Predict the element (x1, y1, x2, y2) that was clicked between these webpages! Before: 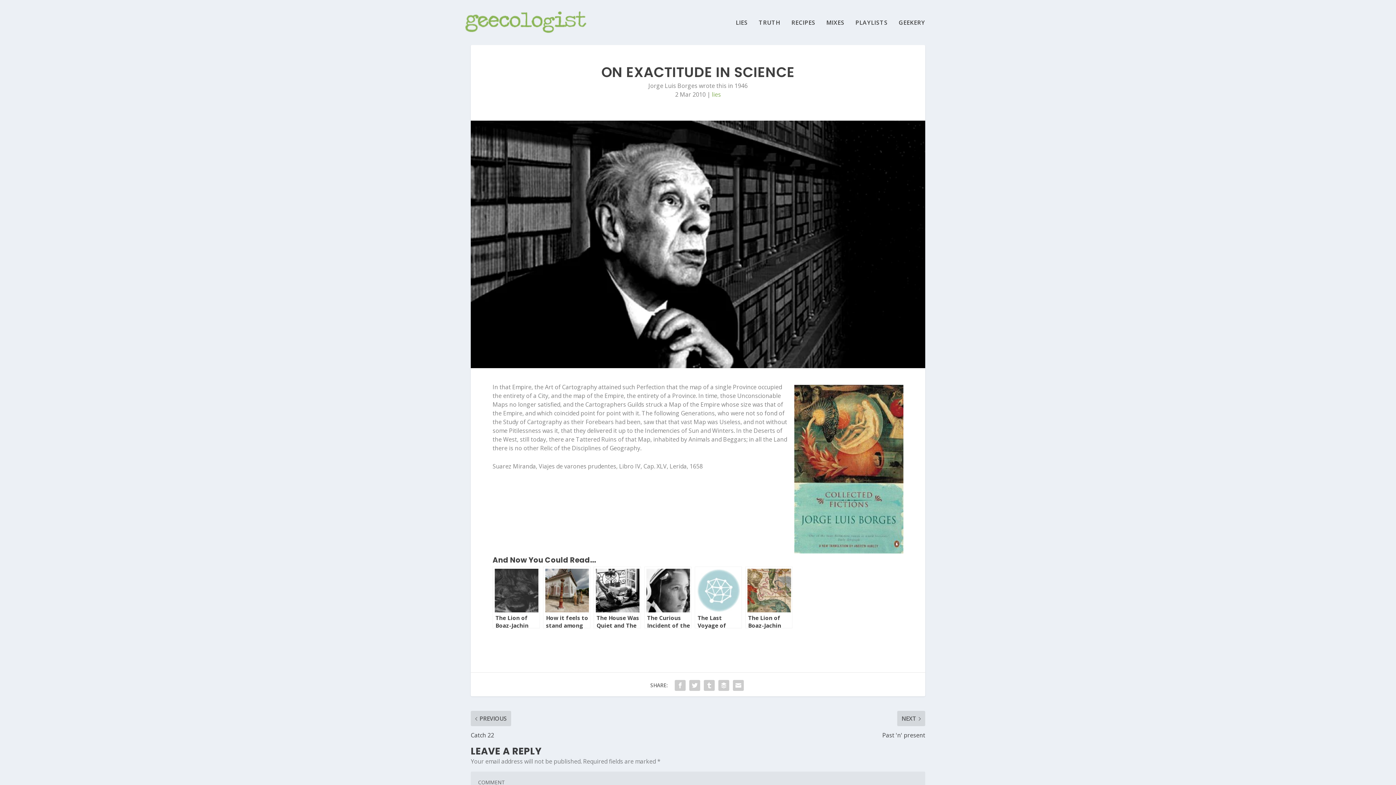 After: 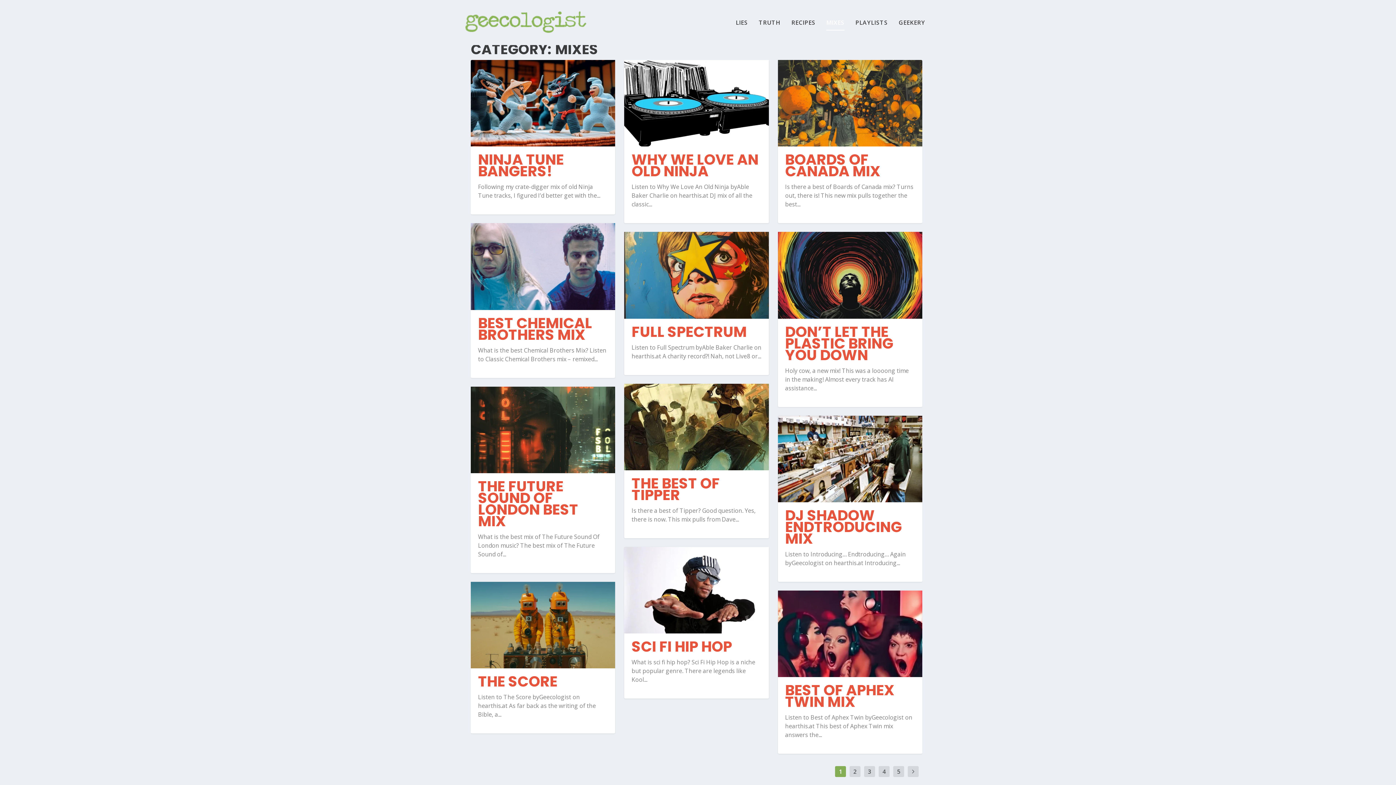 Action: bbox: (826, 19, 844, 45) label: MIXES